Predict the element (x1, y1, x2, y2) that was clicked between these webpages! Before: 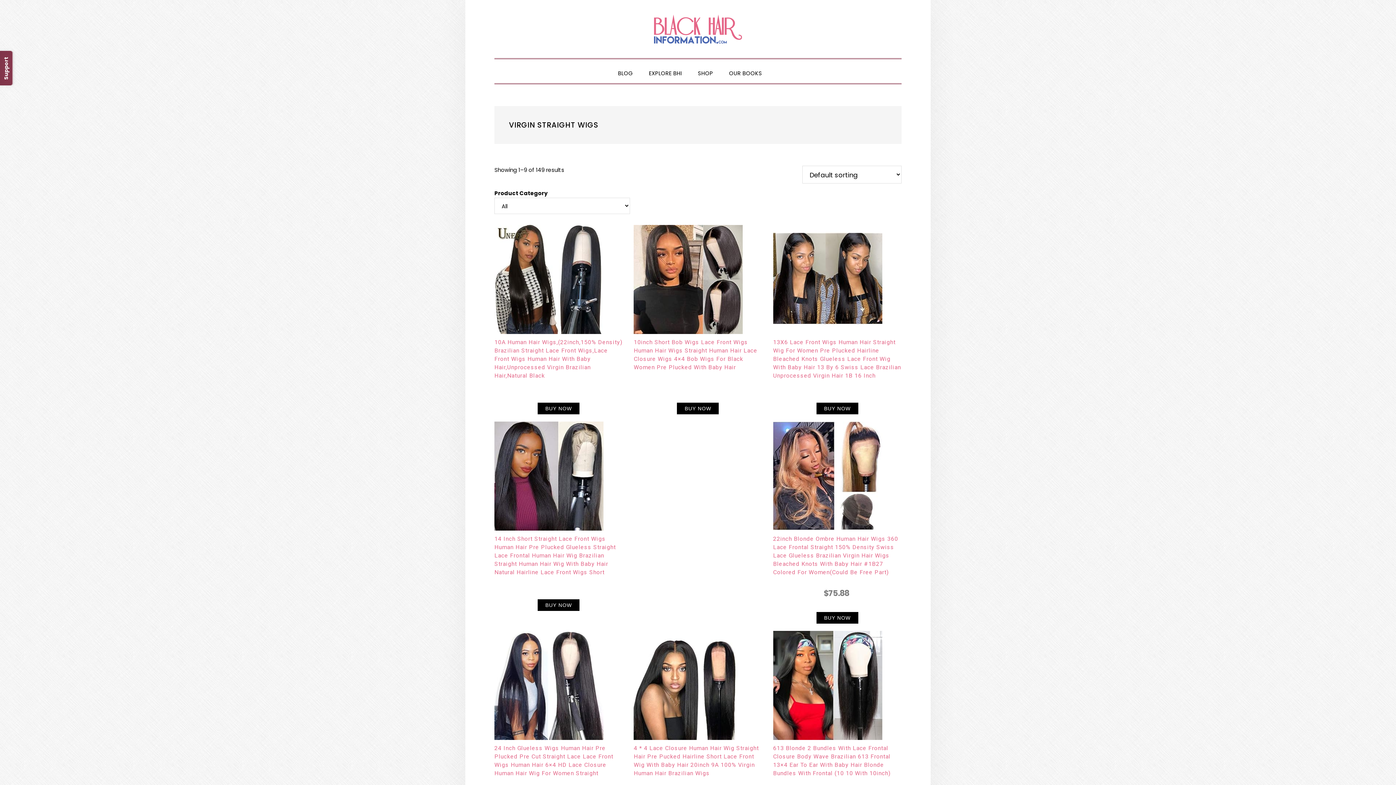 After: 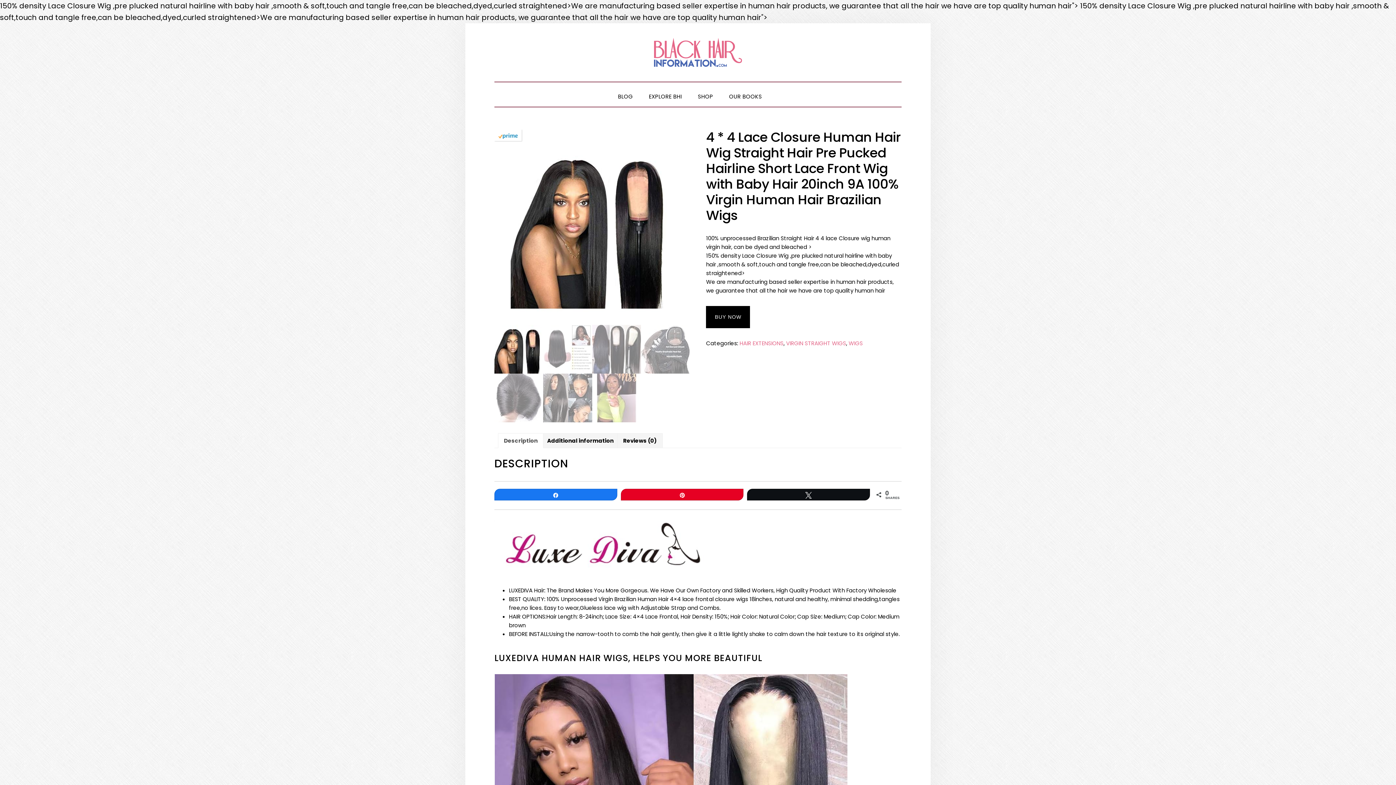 Action: bbox: (633, 665, 743, 672)